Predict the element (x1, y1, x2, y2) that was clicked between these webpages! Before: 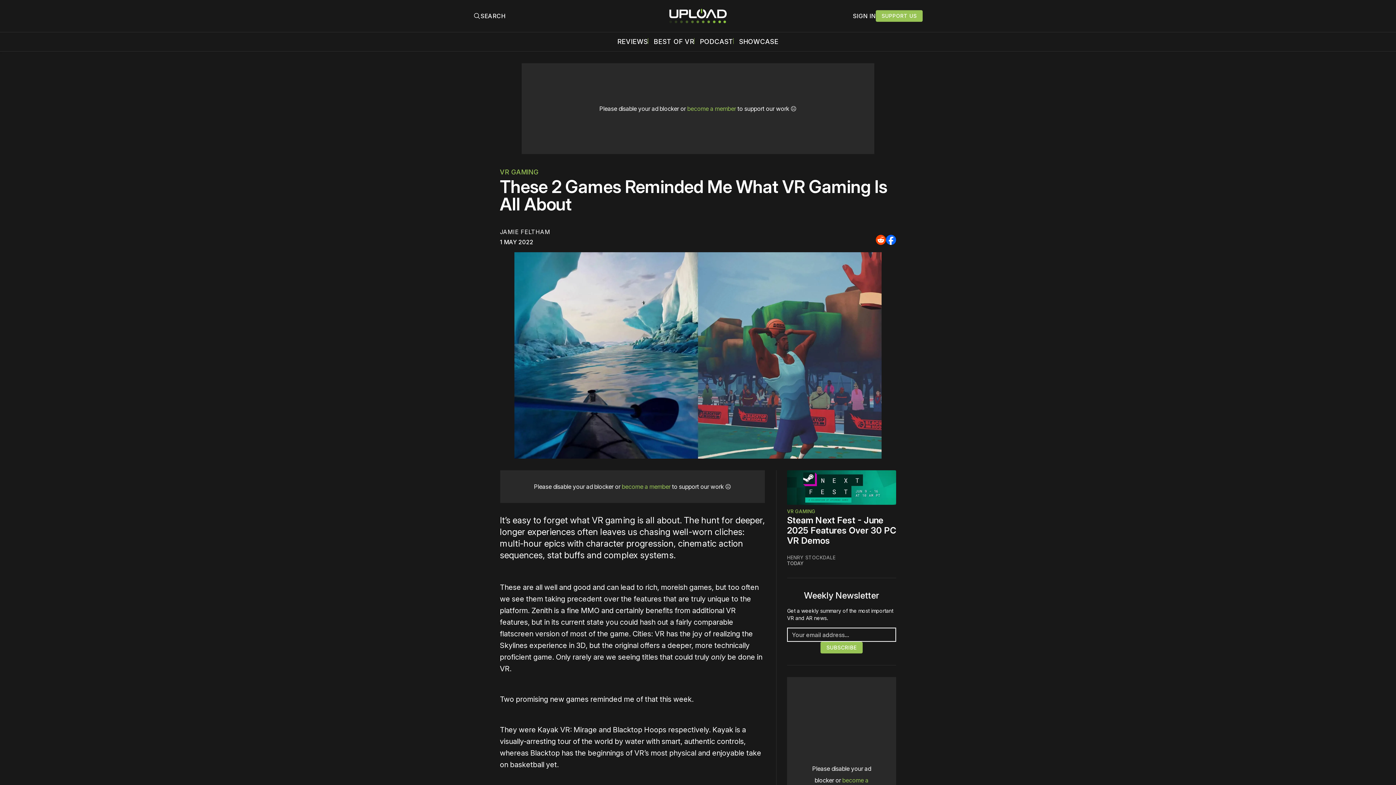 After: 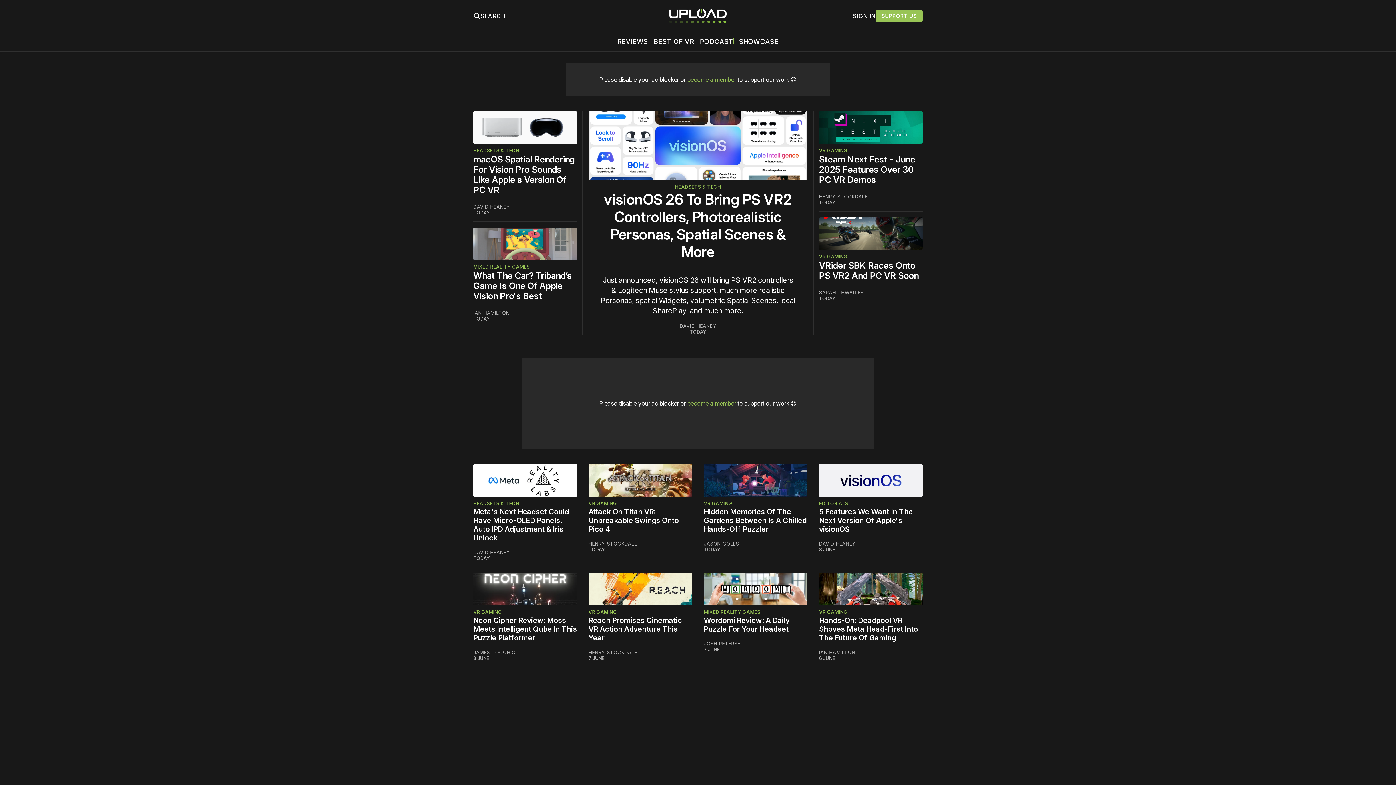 Action: bbox: (668, 7, 727, 24)